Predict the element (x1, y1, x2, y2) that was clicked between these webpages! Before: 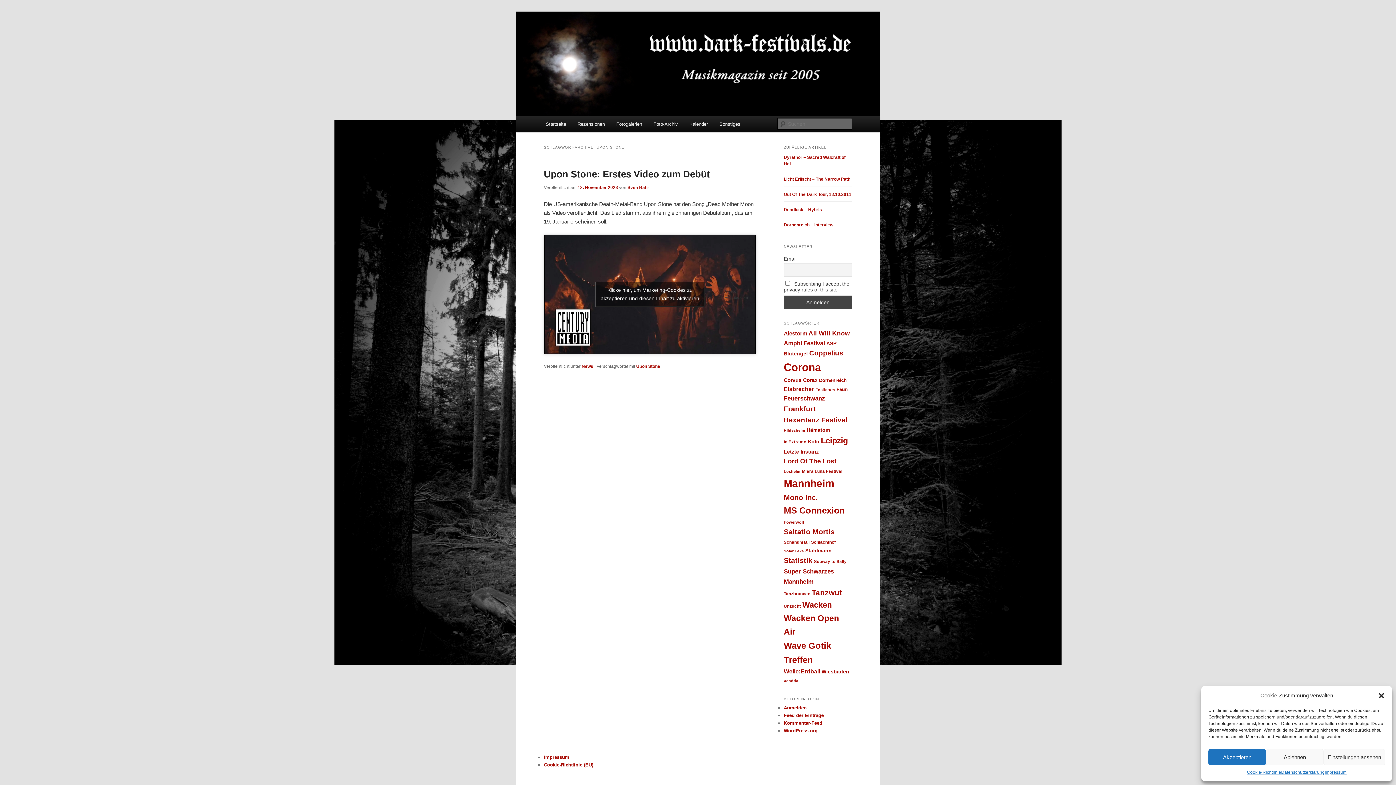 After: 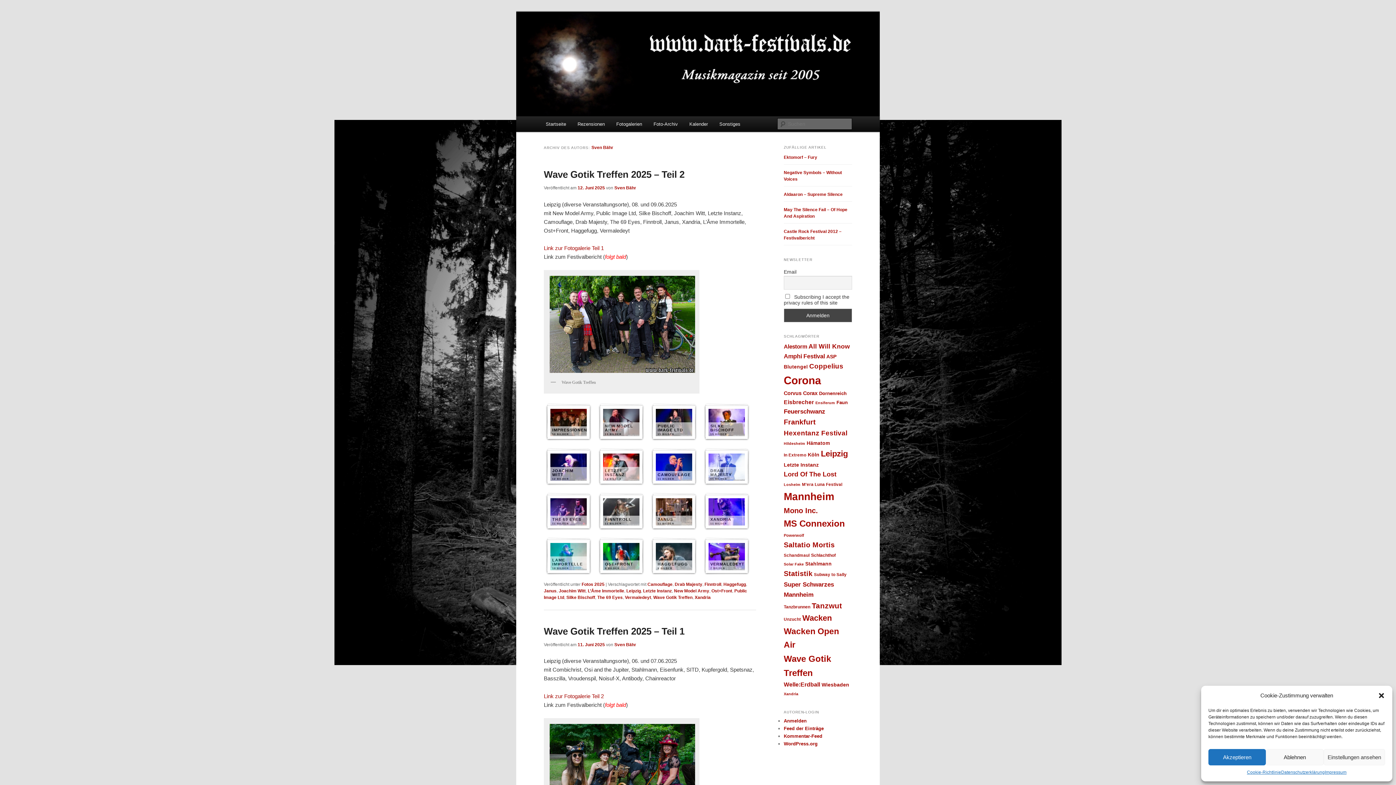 Action: bbox: (627, 185, 649, 190) label: Sven Bähr